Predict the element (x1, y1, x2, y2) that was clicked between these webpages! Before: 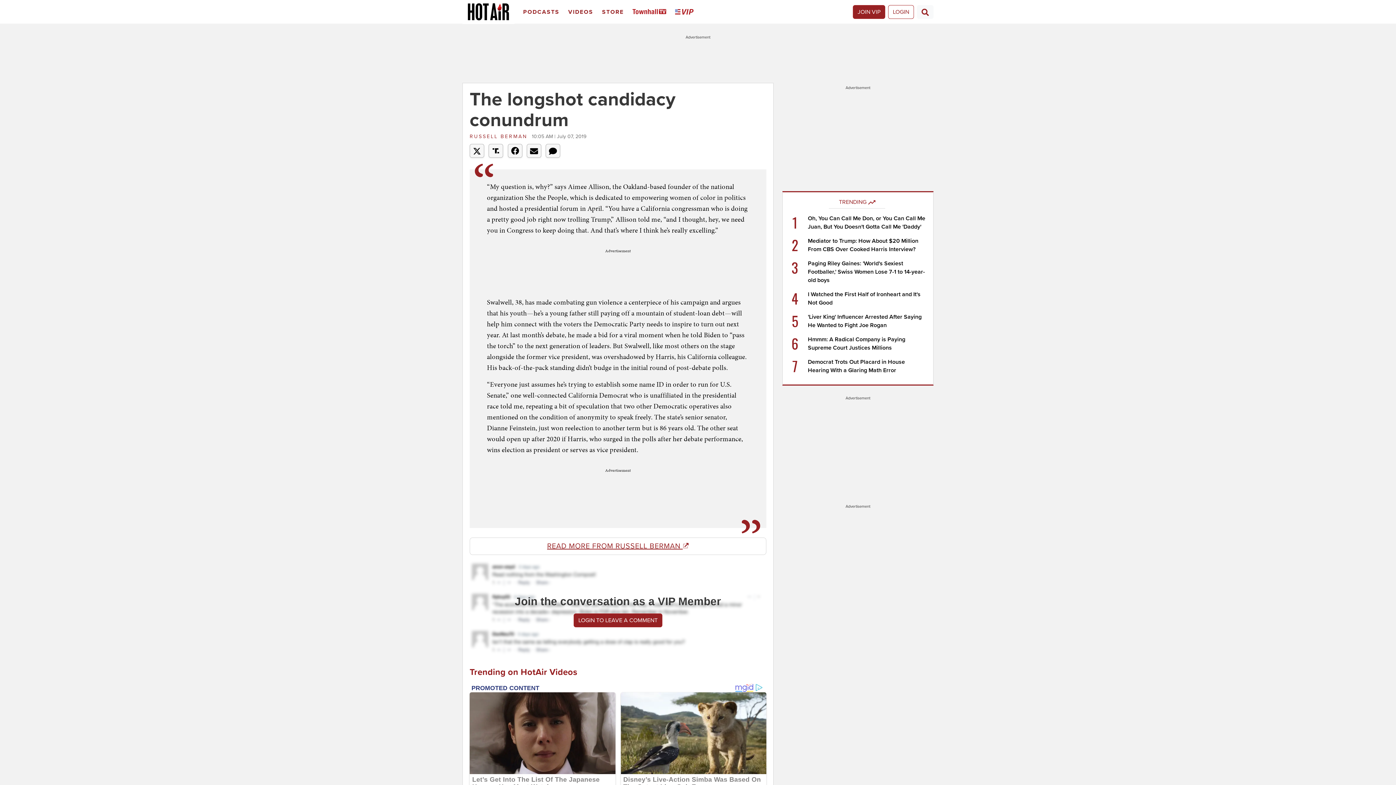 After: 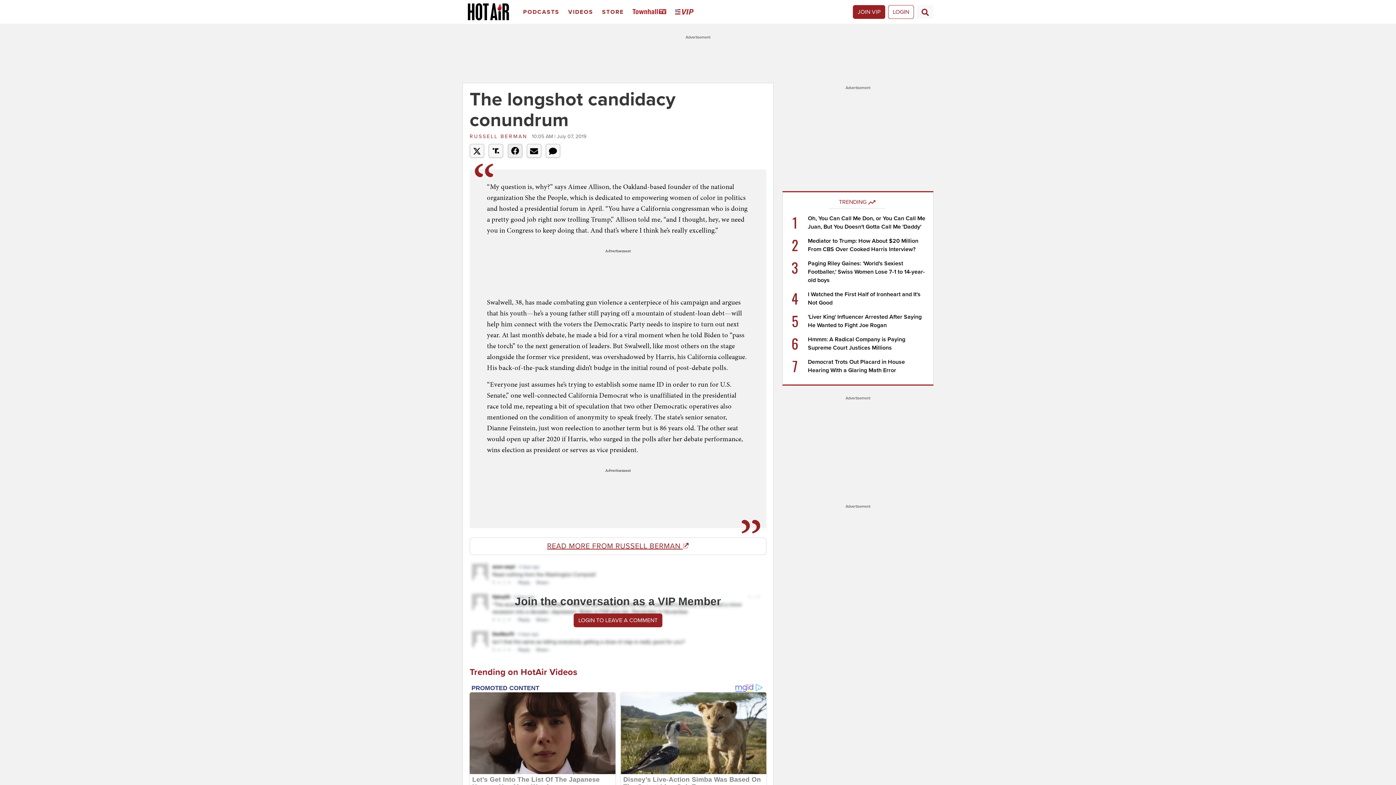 Action: bbox: (507, 144, 522, 157)